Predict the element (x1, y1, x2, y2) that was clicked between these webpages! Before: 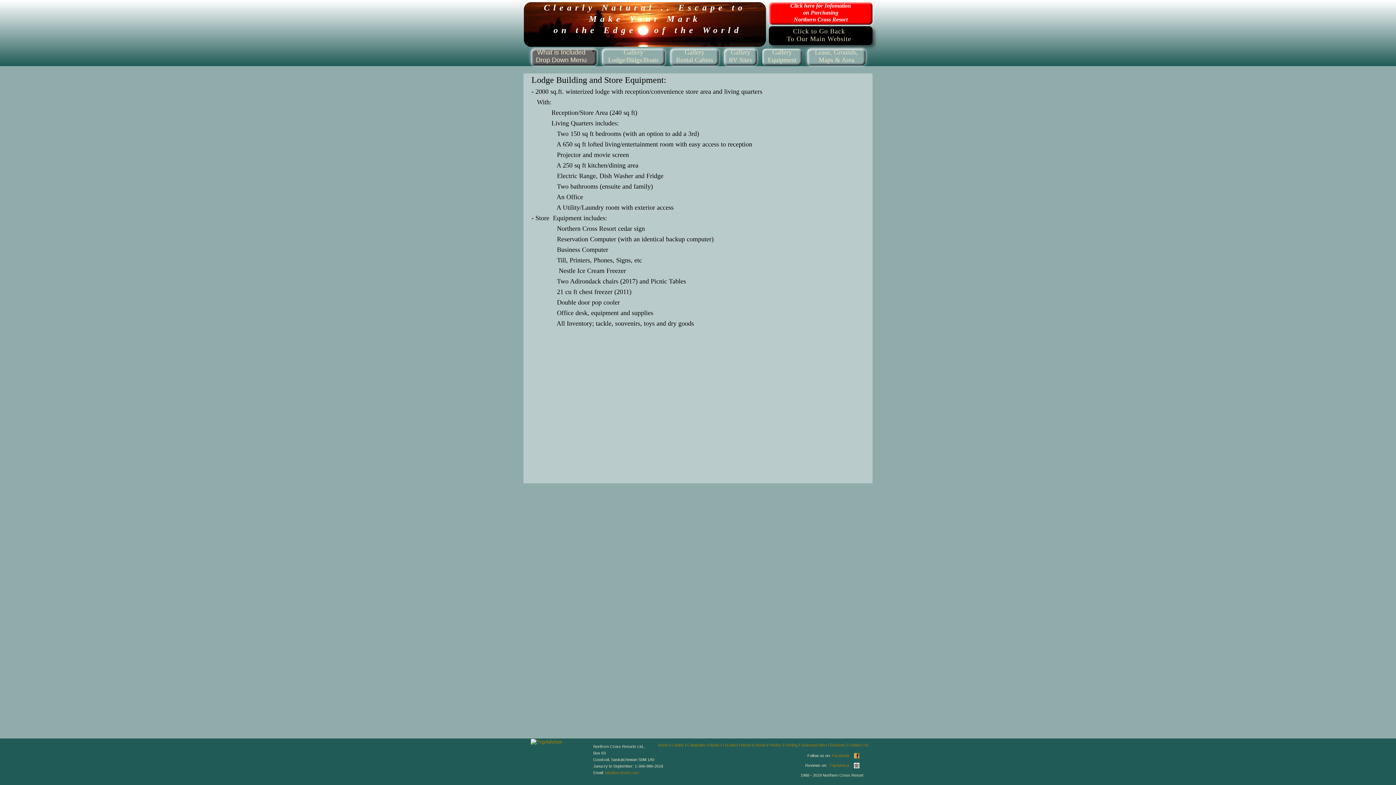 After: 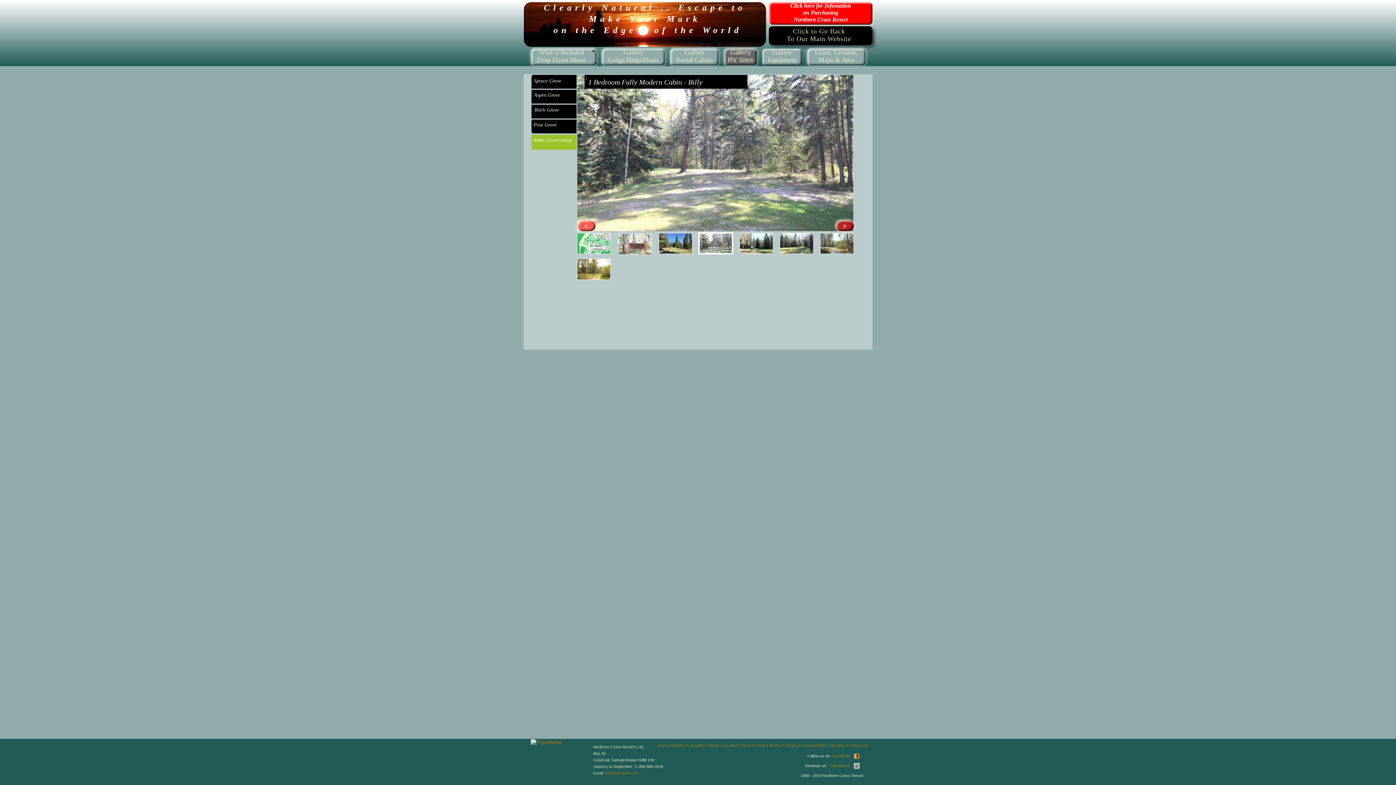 Action: label: Gallery

RV Sites bbox: (724, 48, 757, 65)